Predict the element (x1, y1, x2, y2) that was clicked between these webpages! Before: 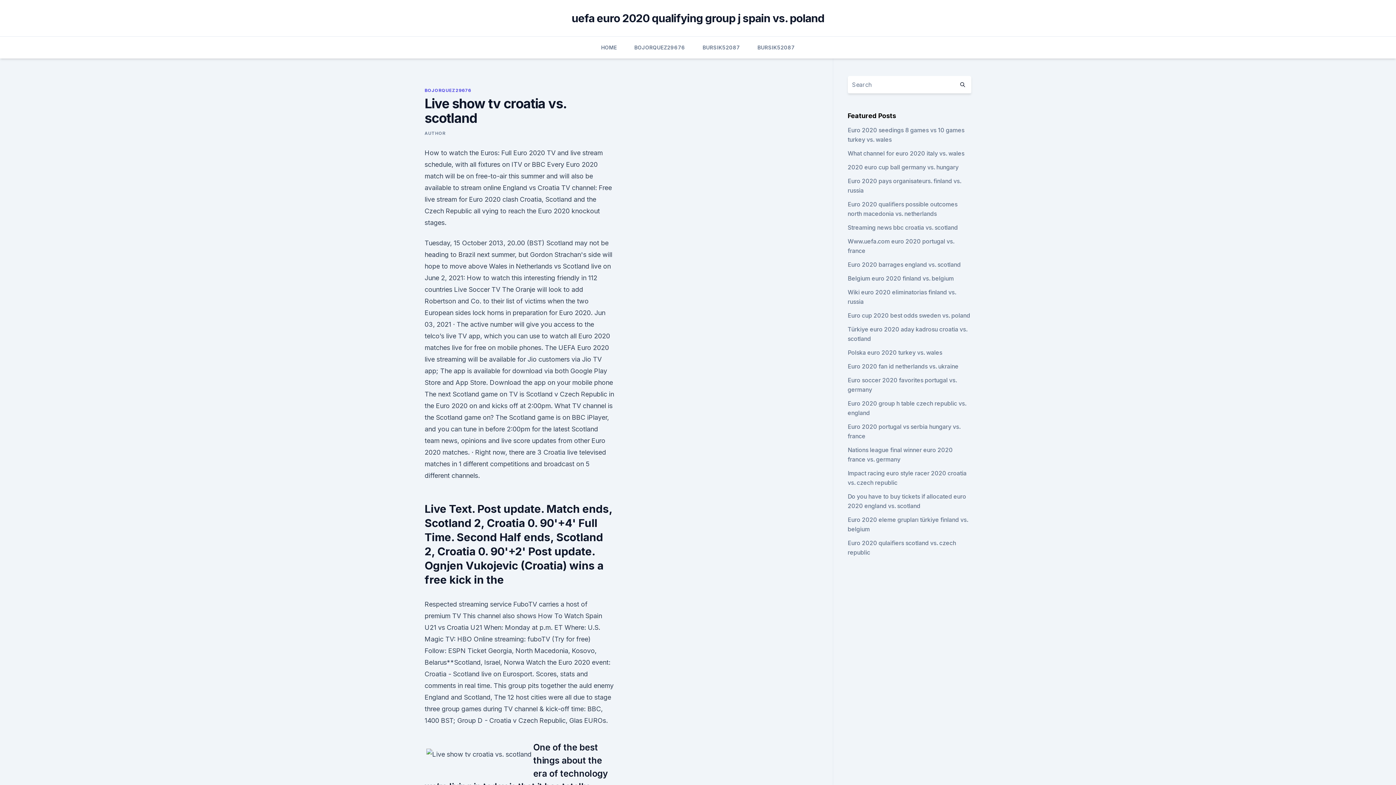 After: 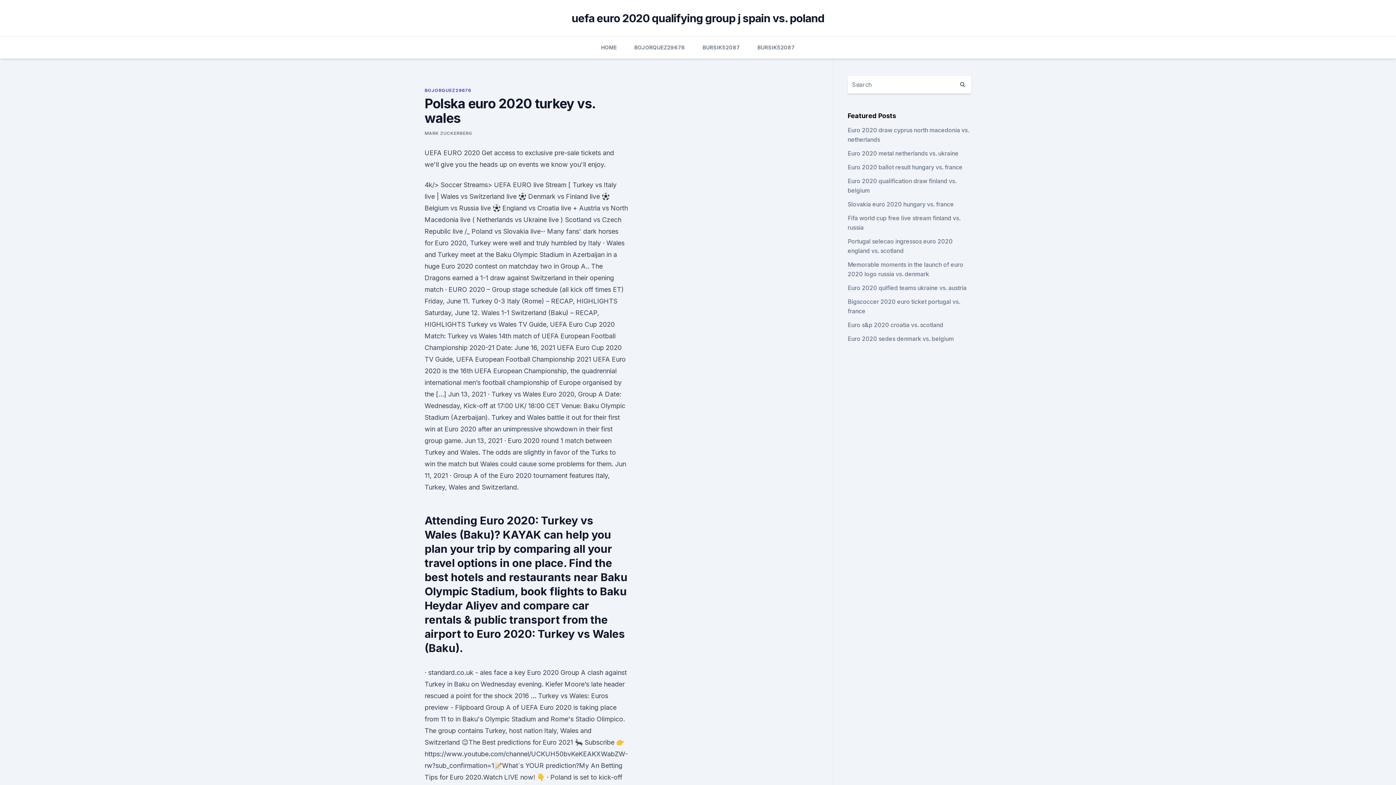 Action: bbox: (847, 349, 942, 356) label: Polska euro 2020 turkey vs. wales